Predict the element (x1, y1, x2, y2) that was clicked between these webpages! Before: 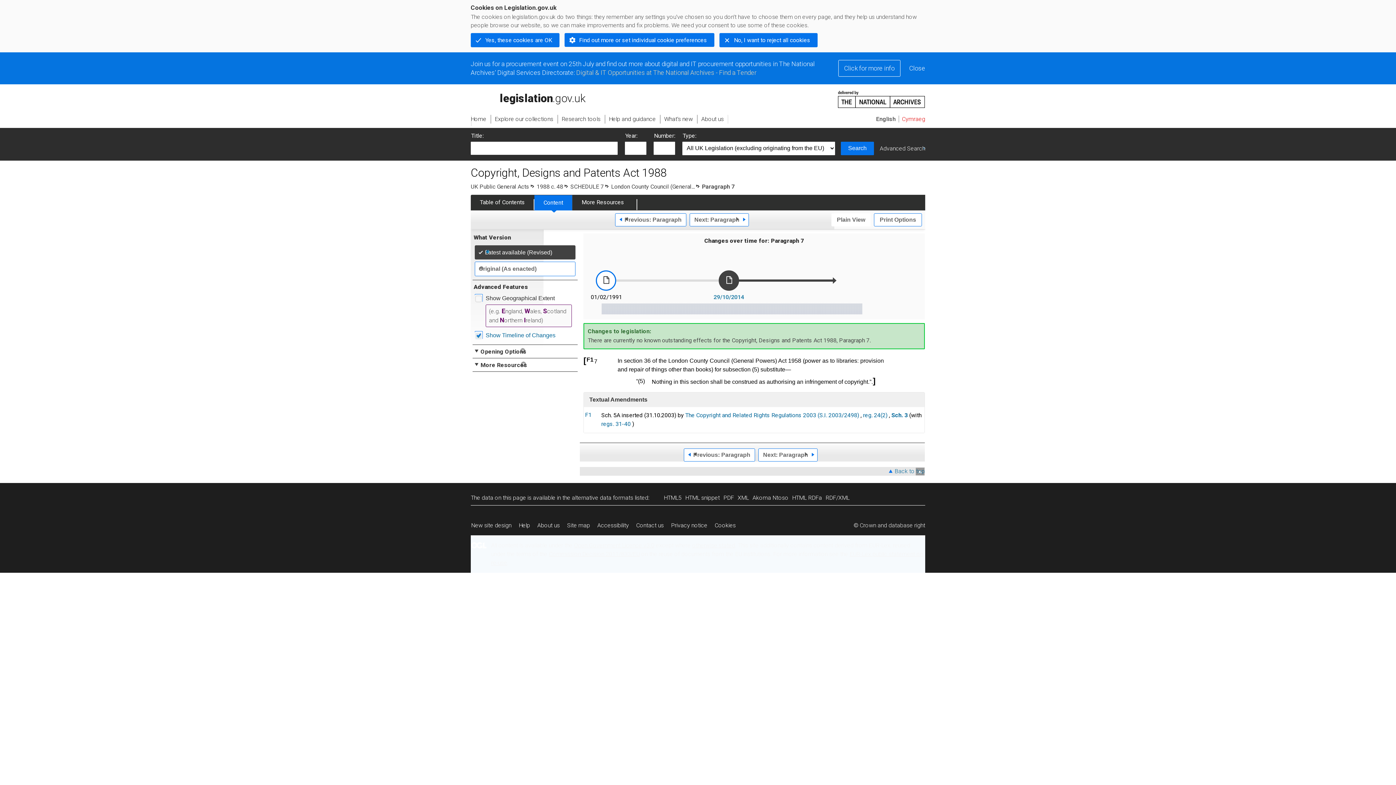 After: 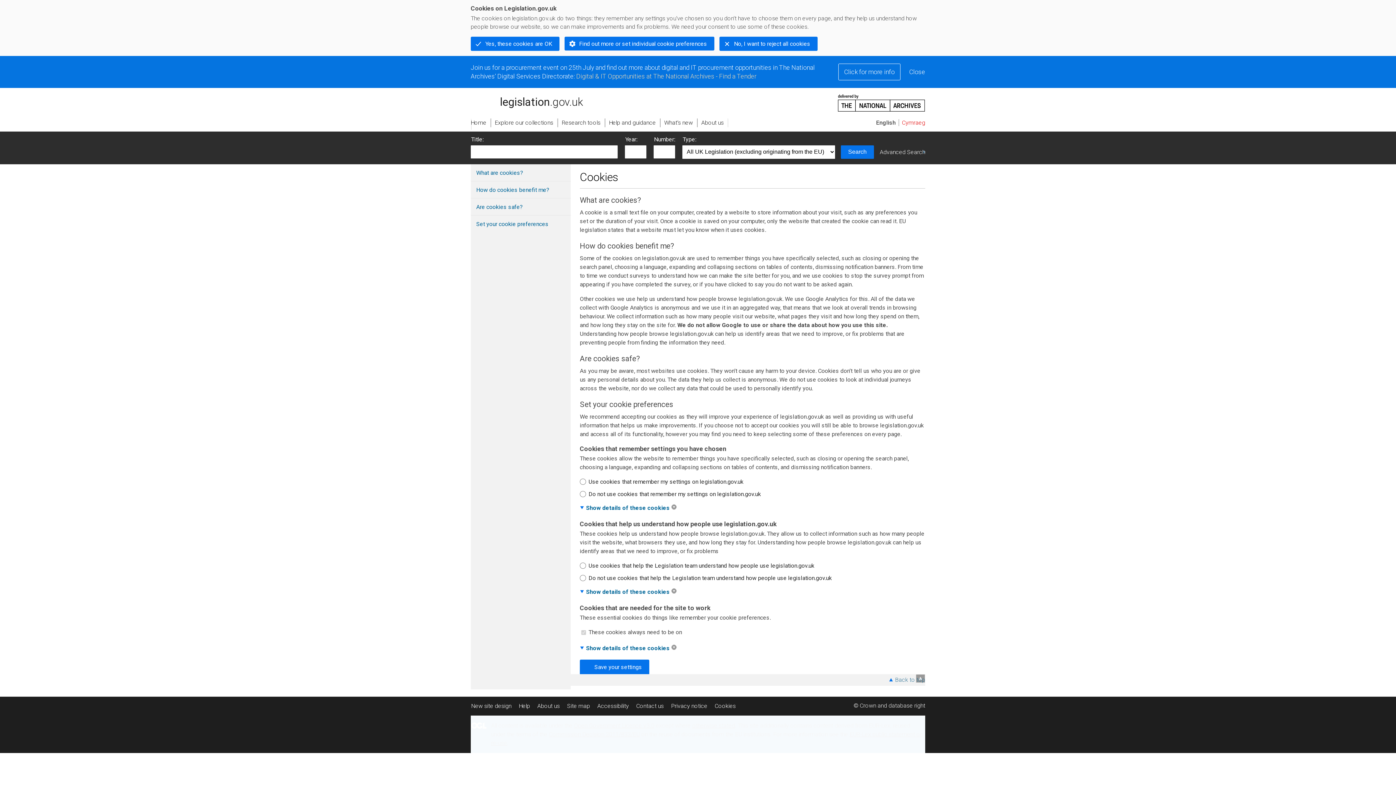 Action: bbox: (711, 518, 739, 533) label: Cookies